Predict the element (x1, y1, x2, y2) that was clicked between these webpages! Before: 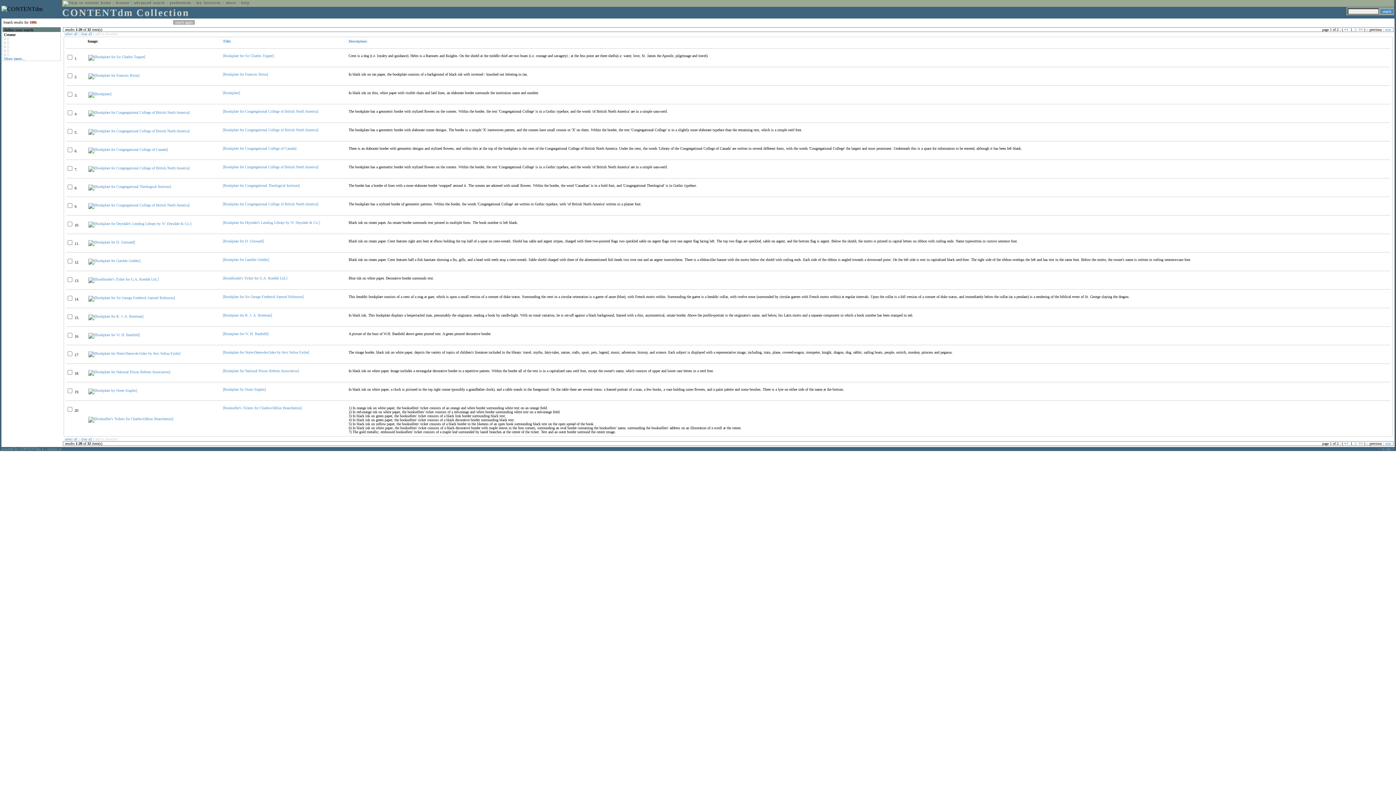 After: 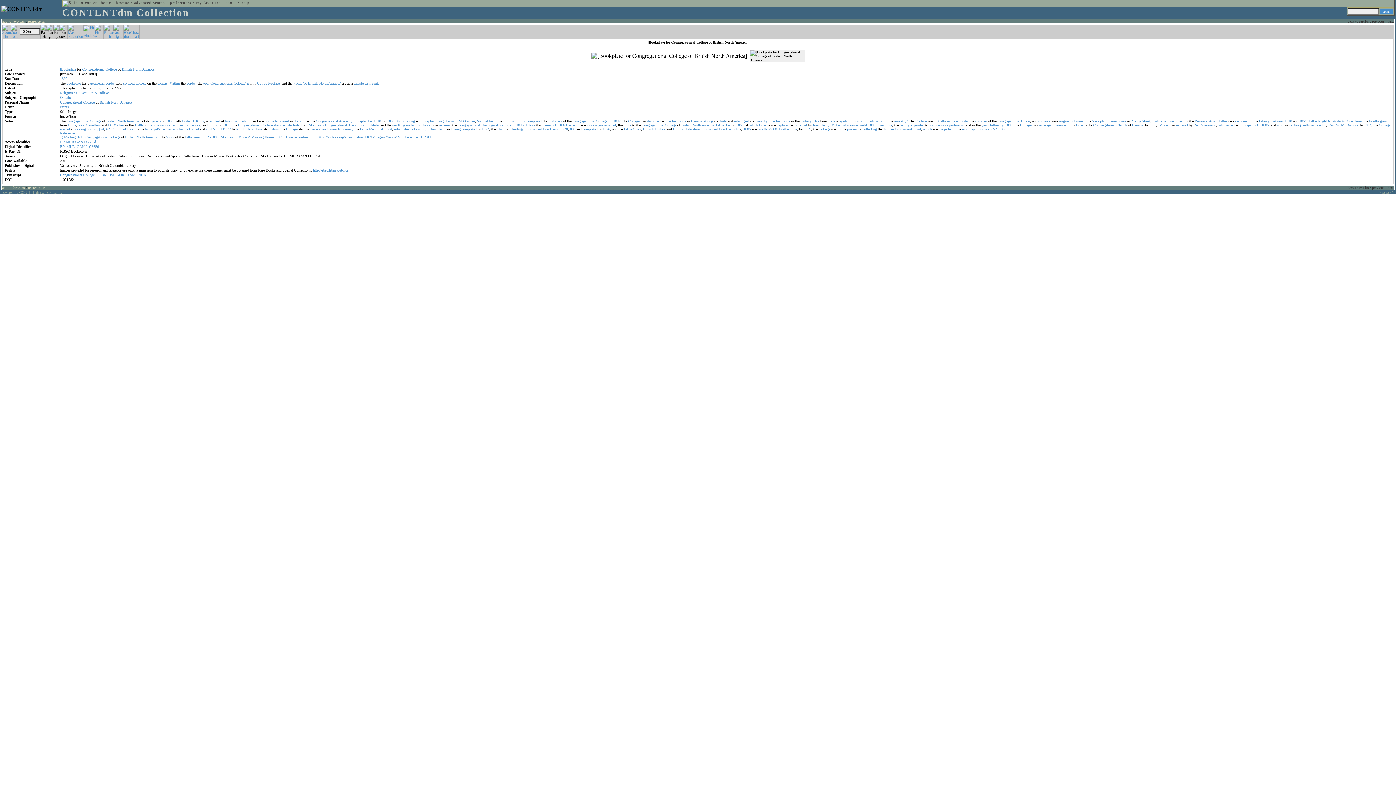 Action: bbox: (88, 110, 189, 114)